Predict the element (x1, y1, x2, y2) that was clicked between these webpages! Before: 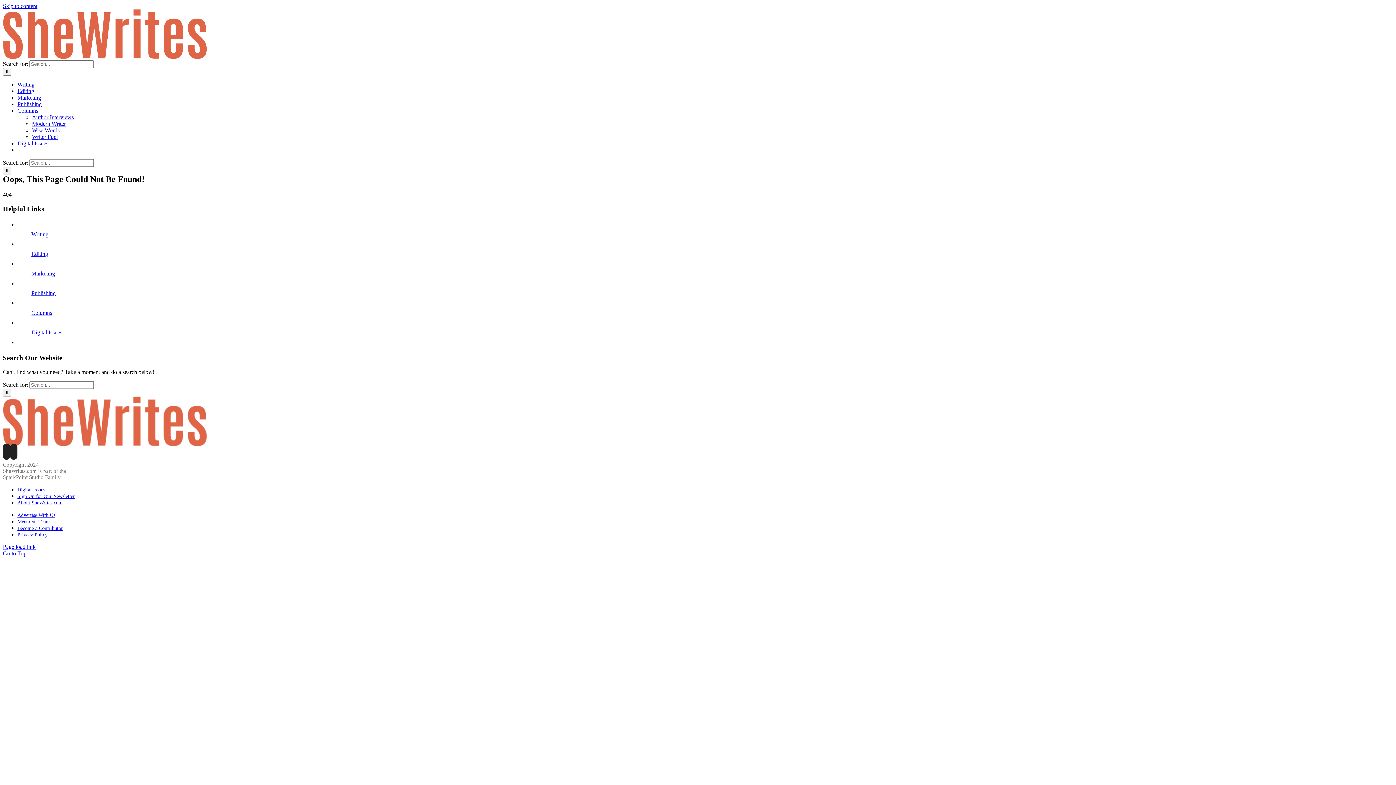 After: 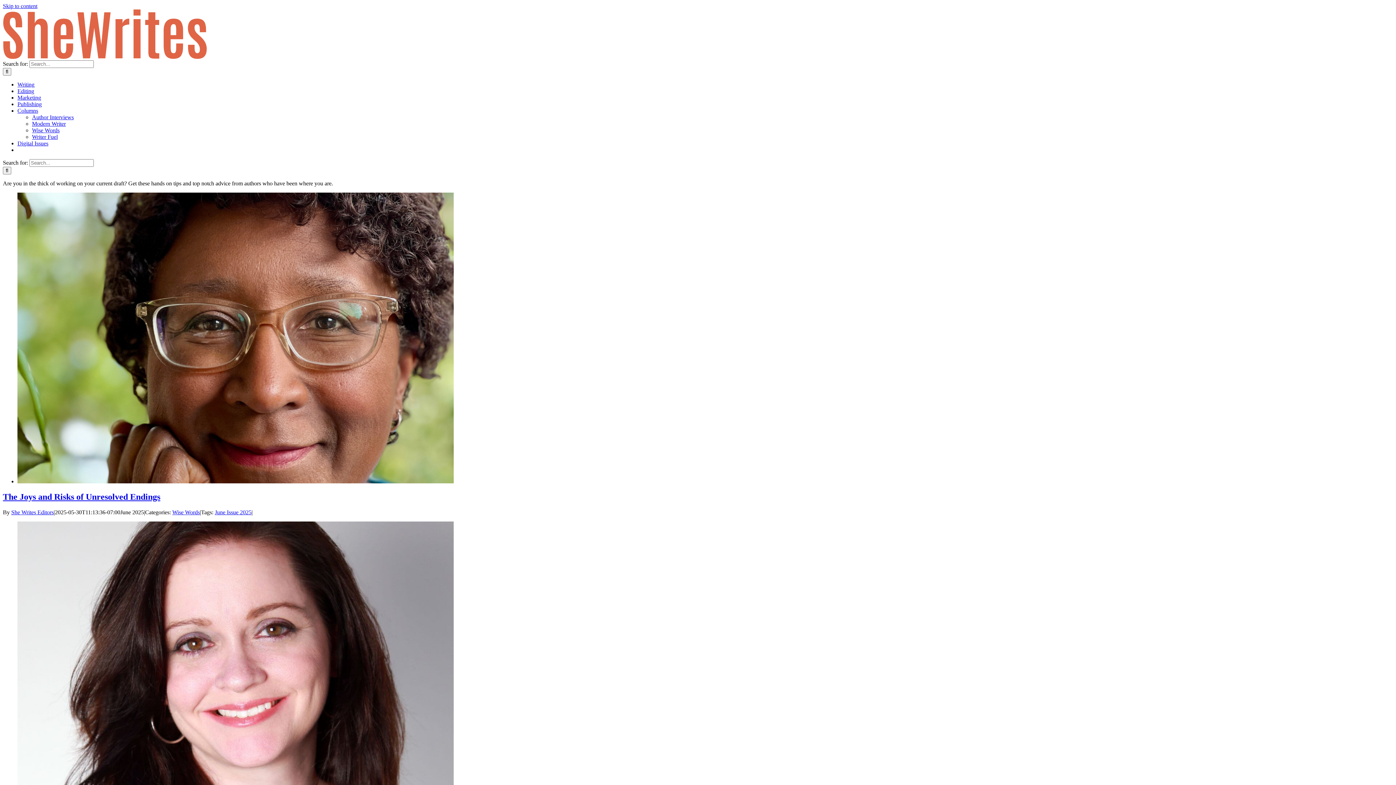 Action: bbox: (32, 127, 59, 133) label: Wise Words